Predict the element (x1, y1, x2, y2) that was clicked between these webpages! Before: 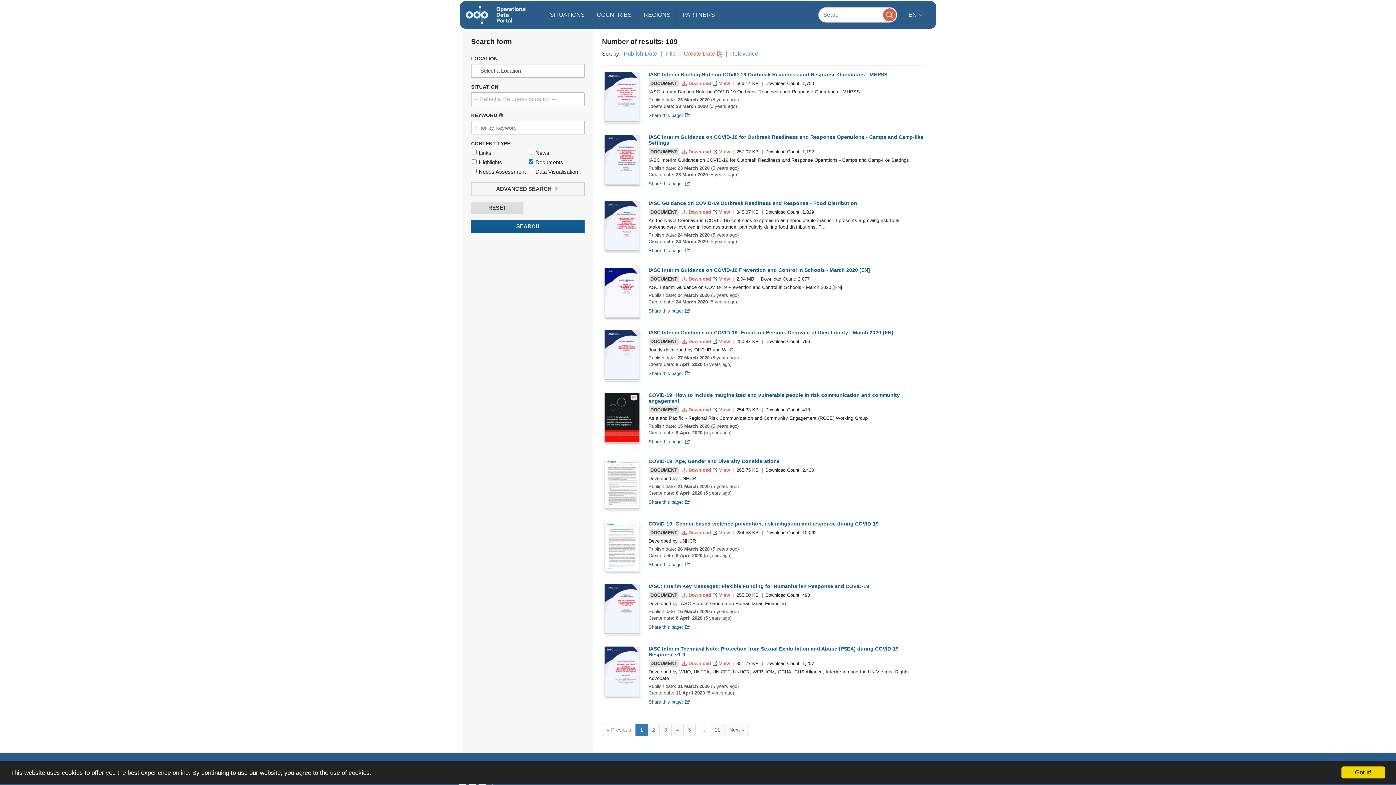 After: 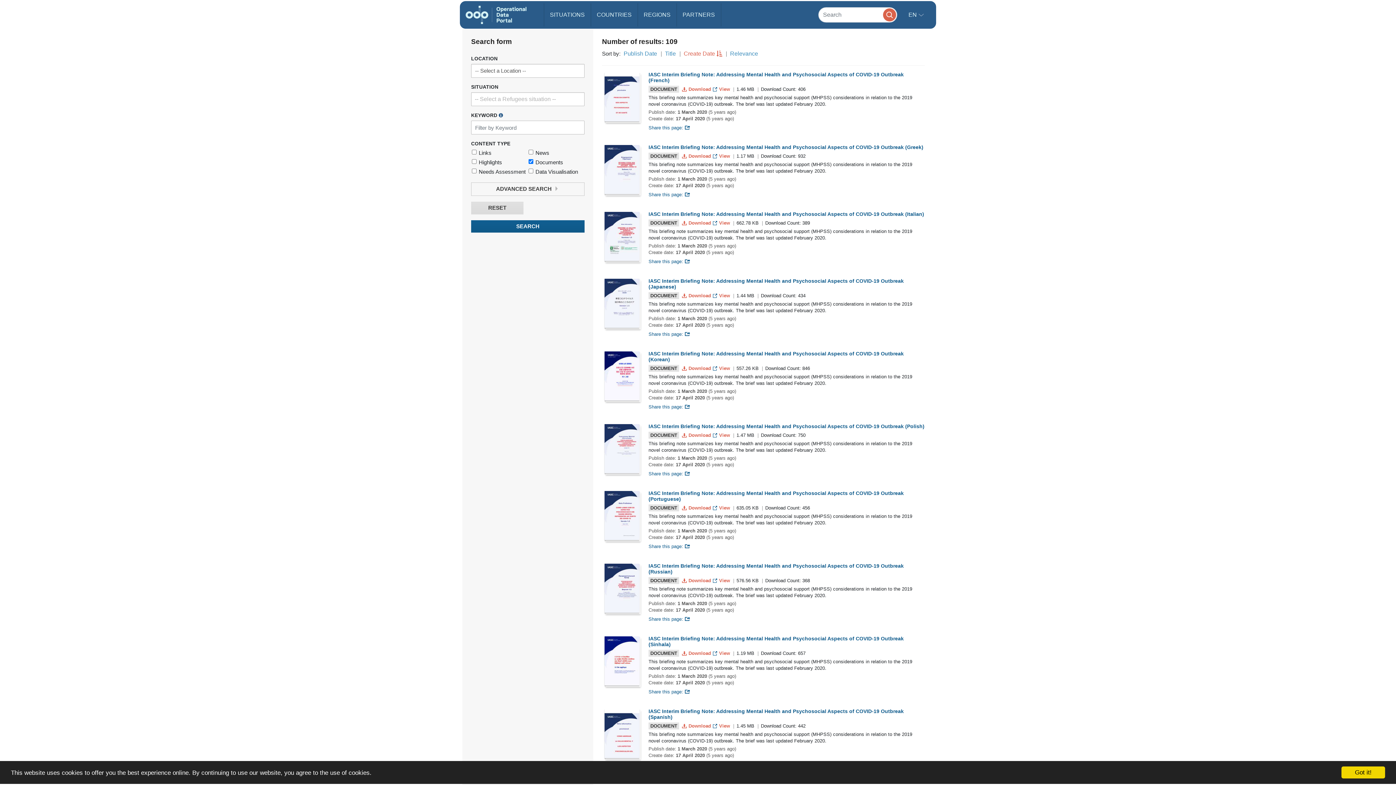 Action: label: 3 bbox: (659, 723, 672, 736)